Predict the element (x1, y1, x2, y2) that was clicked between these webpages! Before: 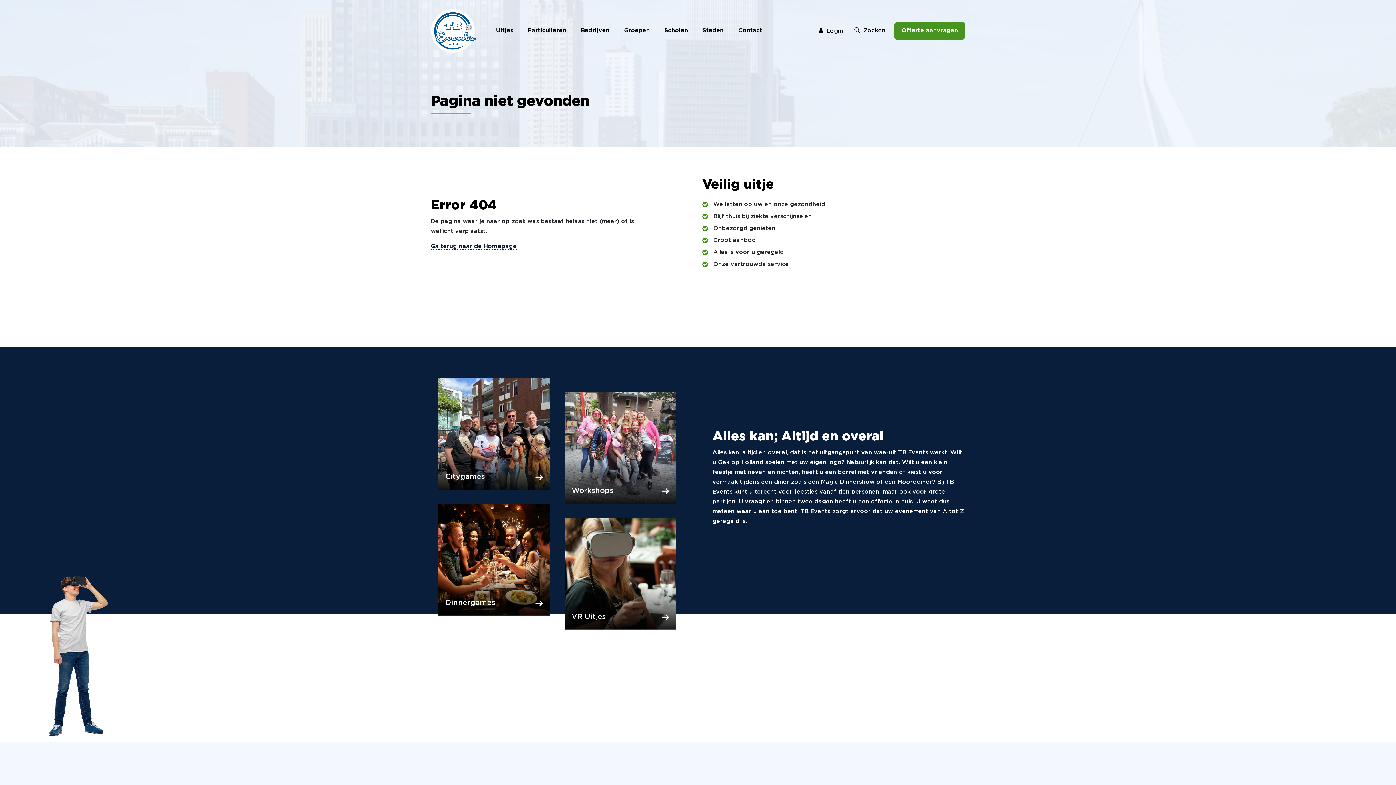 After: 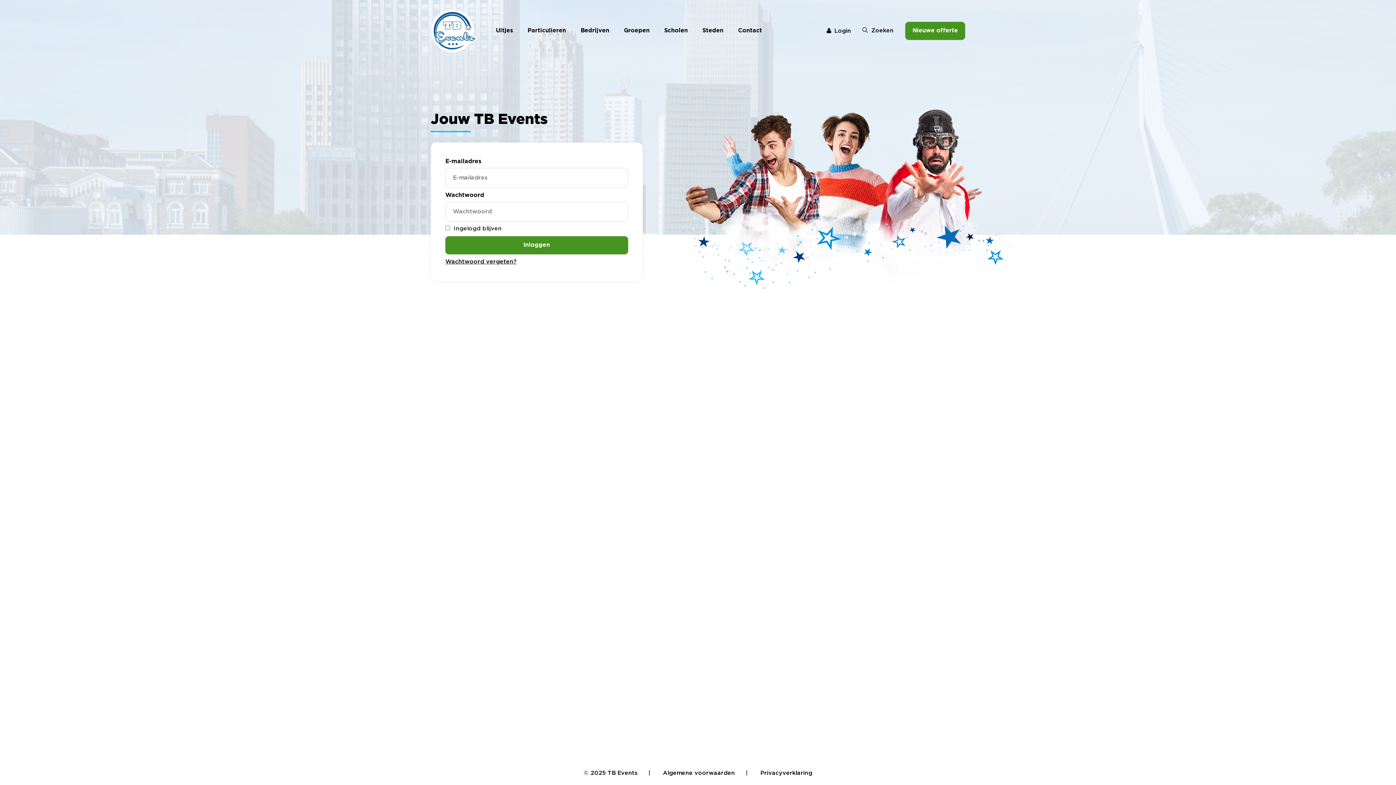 Action: label: Login bbox: (818, 28, 843, 33)